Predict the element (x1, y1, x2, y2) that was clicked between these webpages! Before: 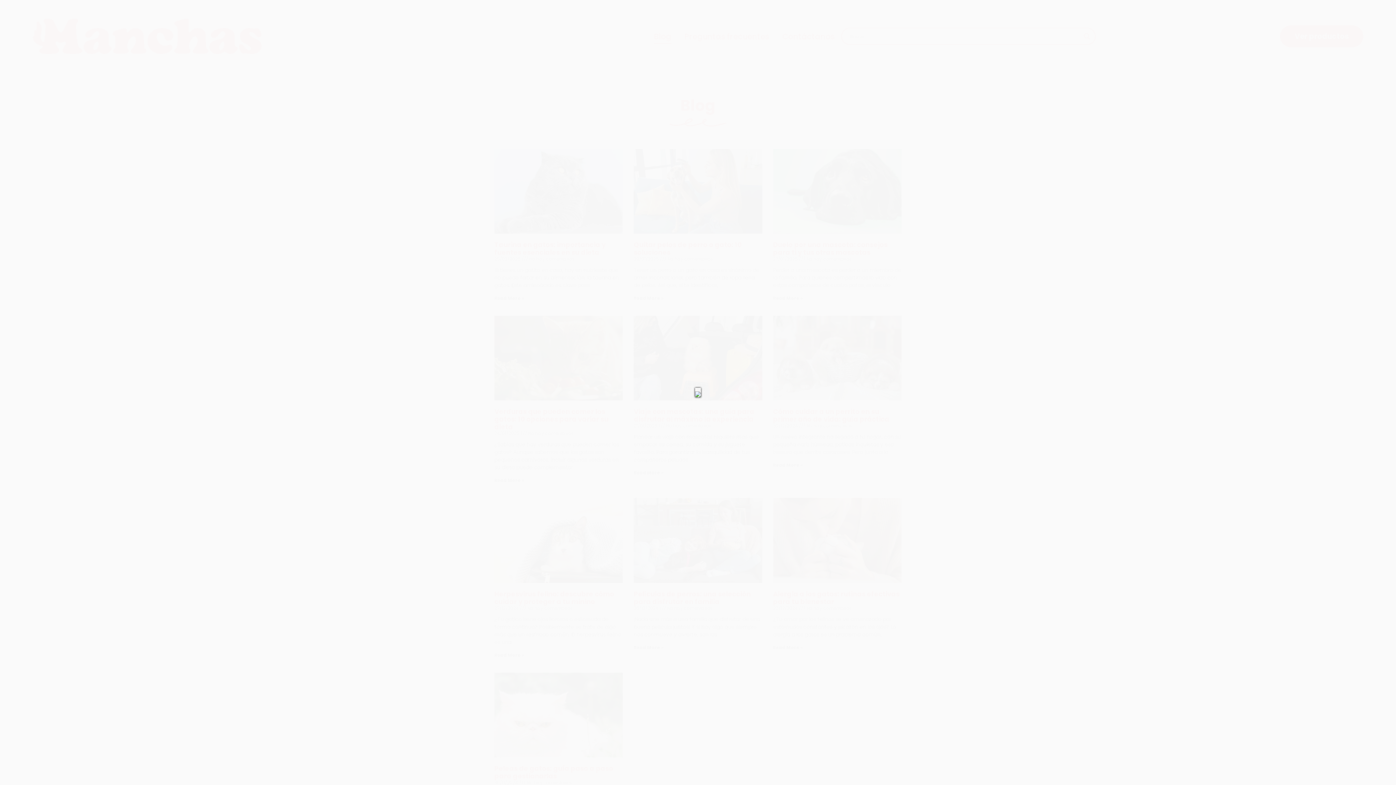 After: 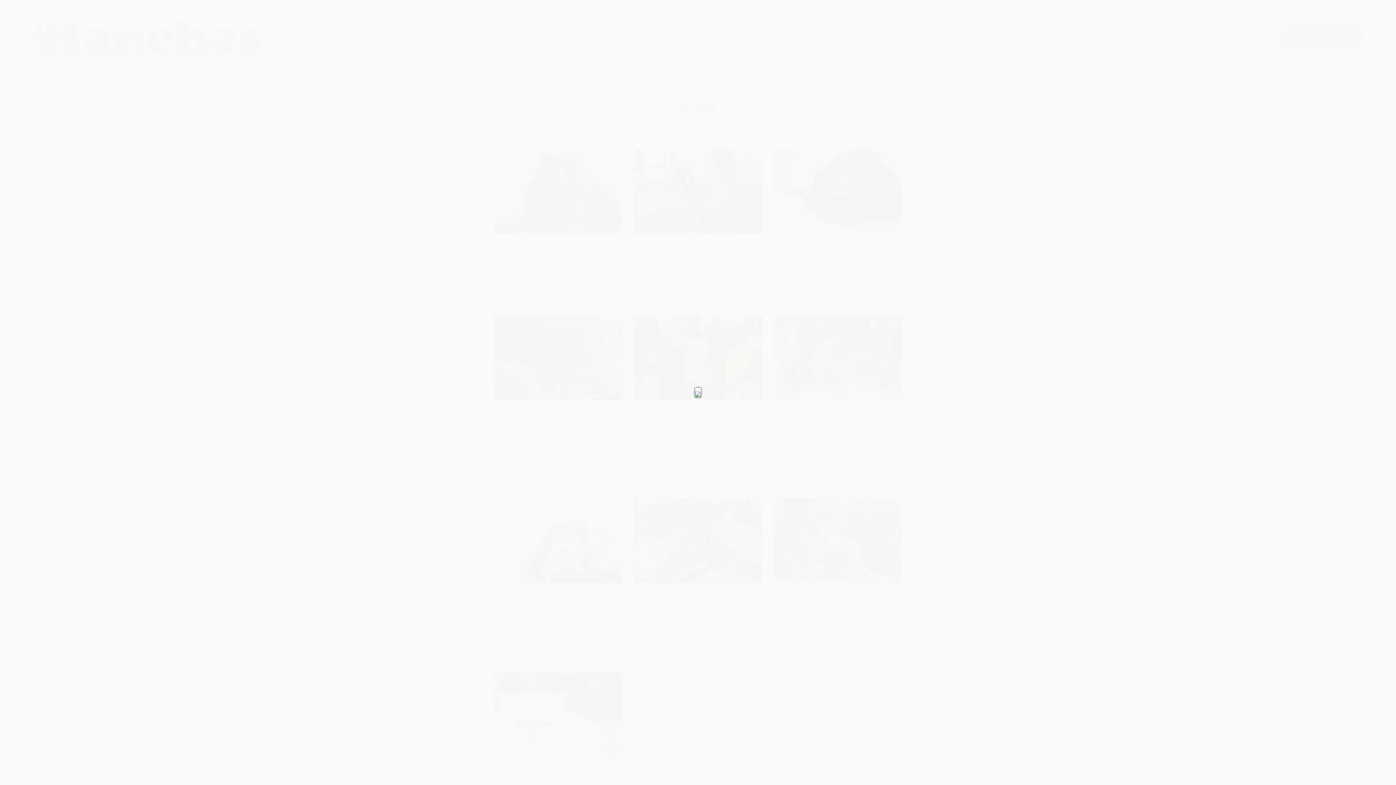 Action: bbox: (695, 391, 701, 397)